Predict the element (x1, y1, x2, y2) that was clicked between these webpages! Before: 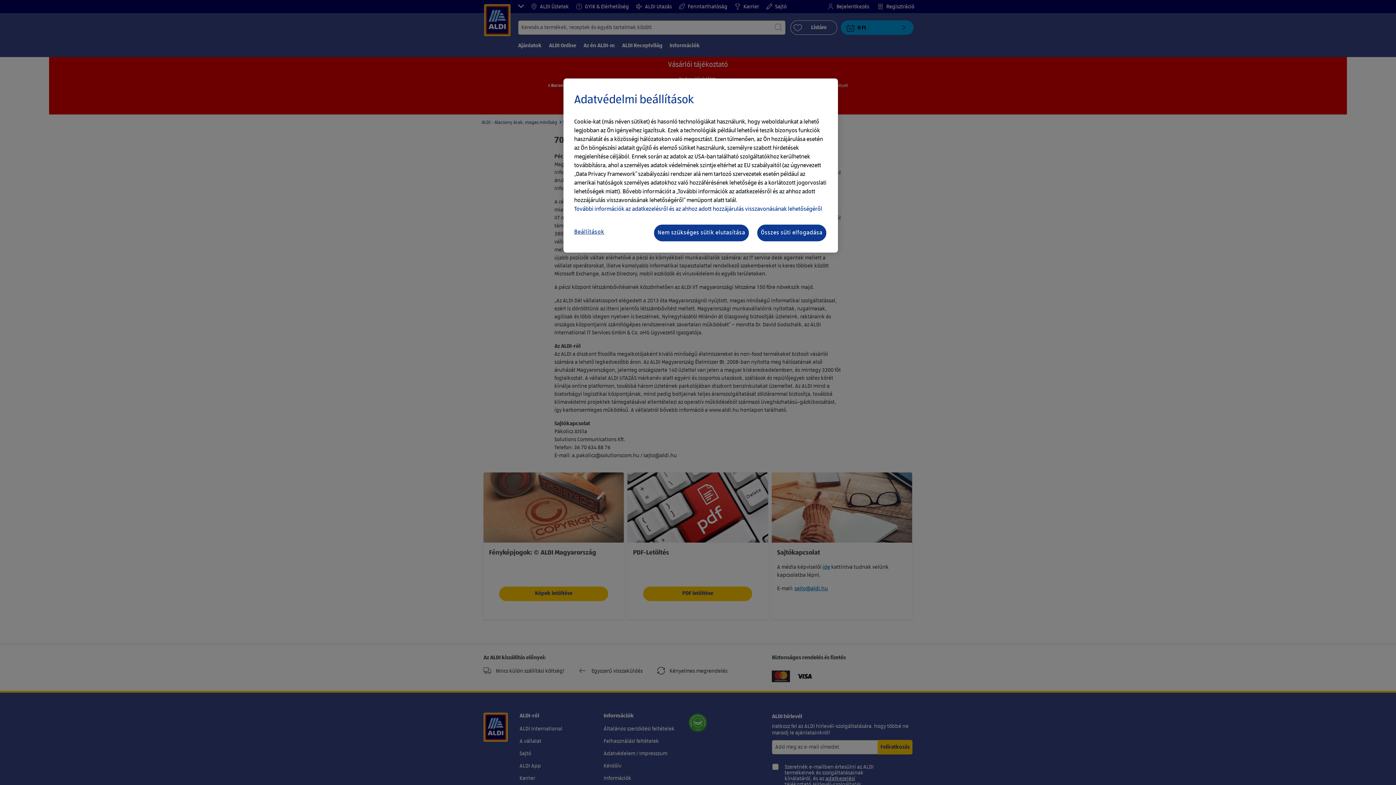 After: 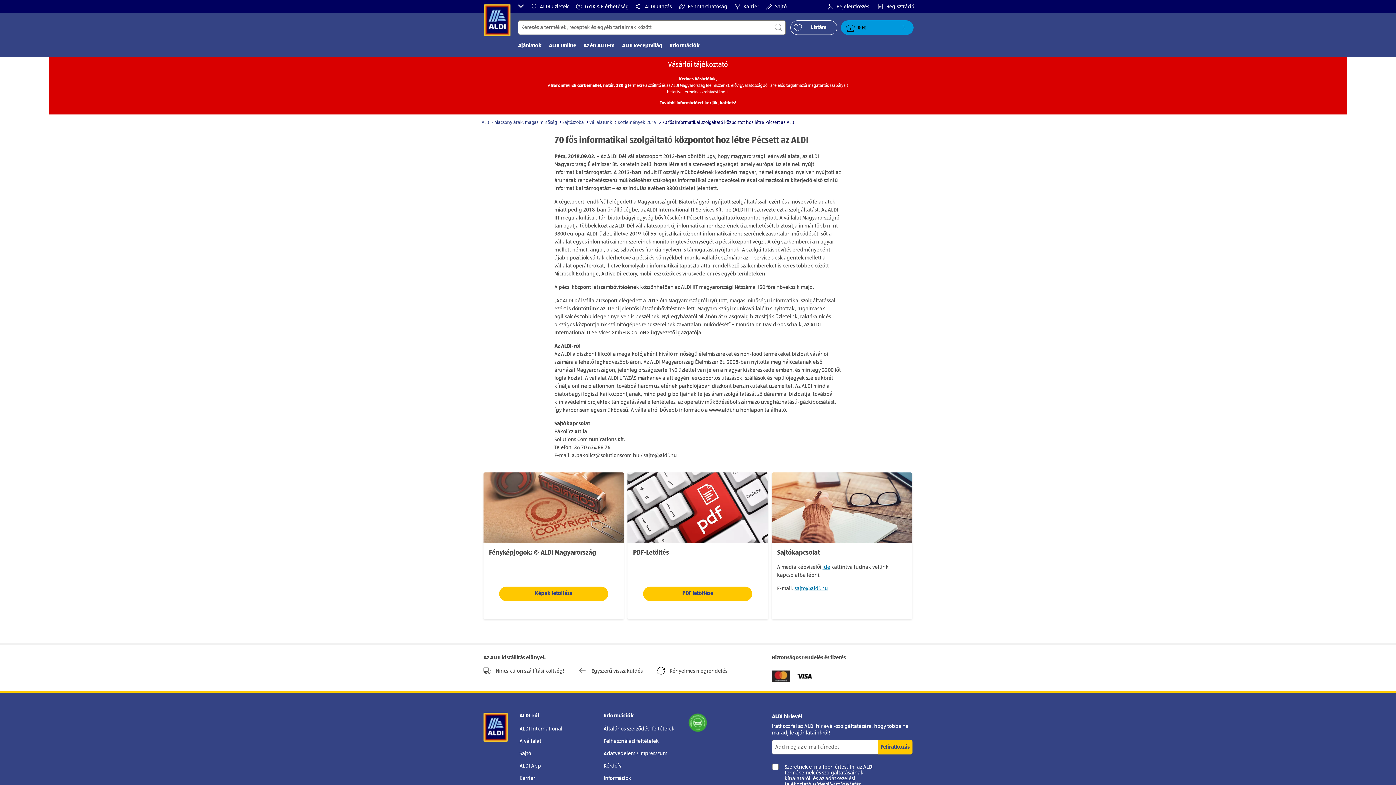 Action: label: Összes süti elfogadása bbox: (756, 224, 827, 242)